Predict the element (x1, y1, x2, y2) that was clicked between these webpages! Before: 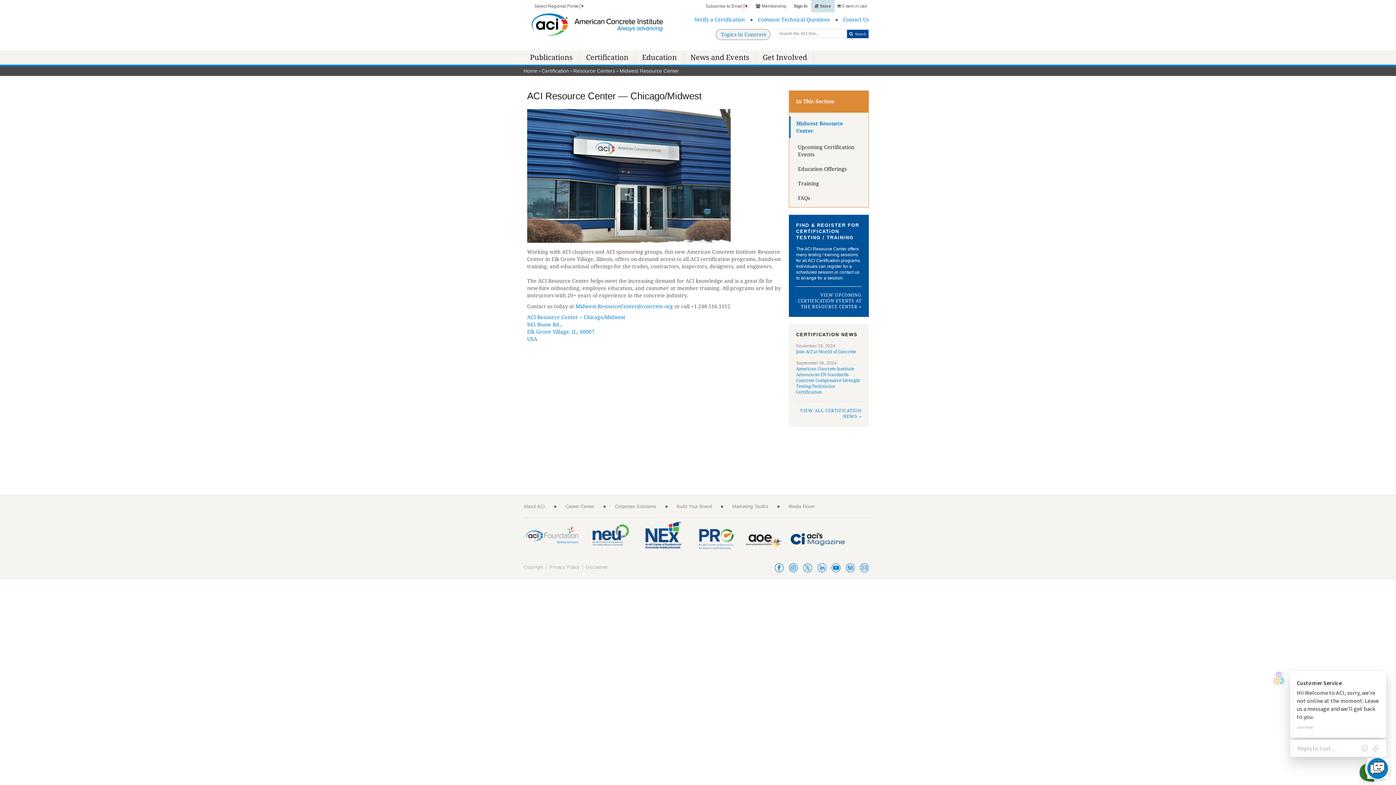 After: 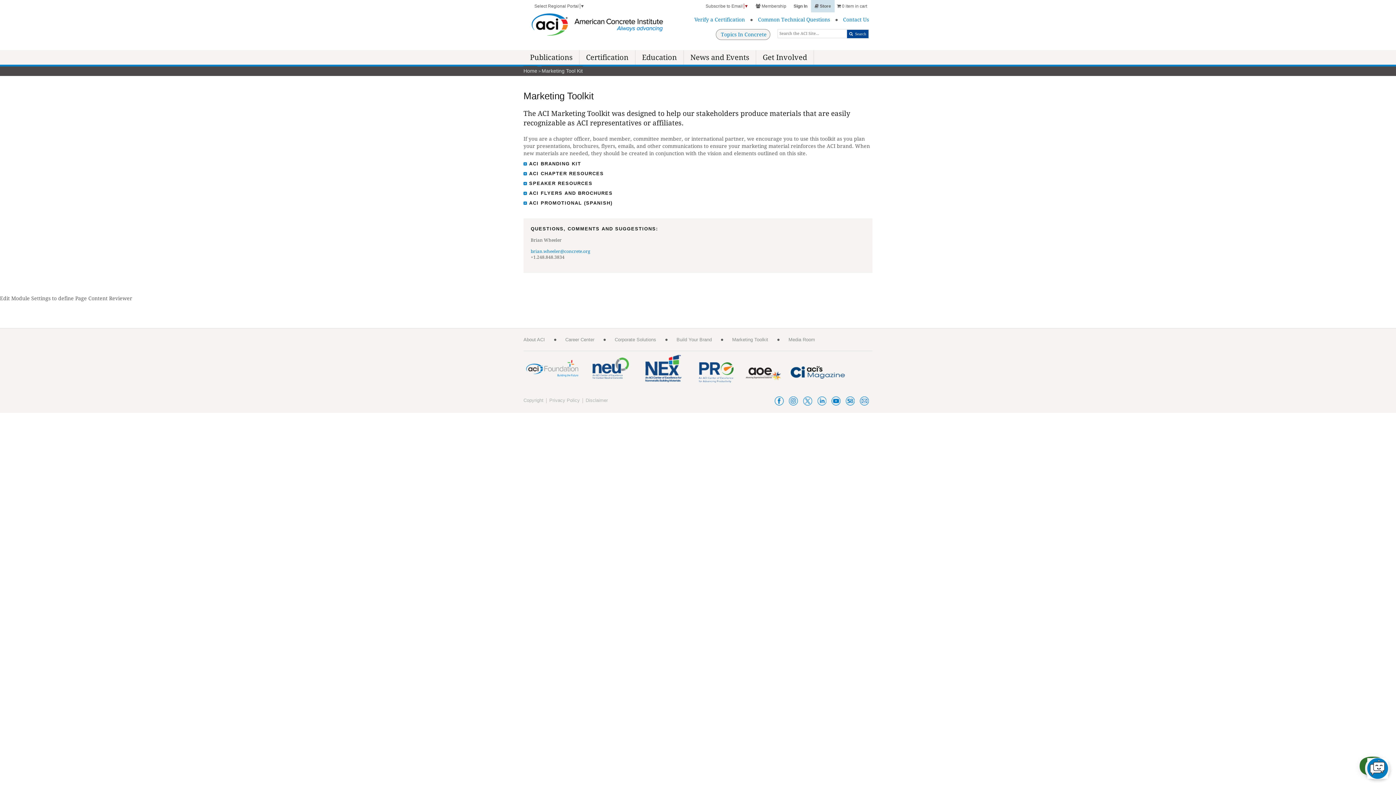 Action: label: Marketing Toolkit bbox: (732, 504, 768, 509)